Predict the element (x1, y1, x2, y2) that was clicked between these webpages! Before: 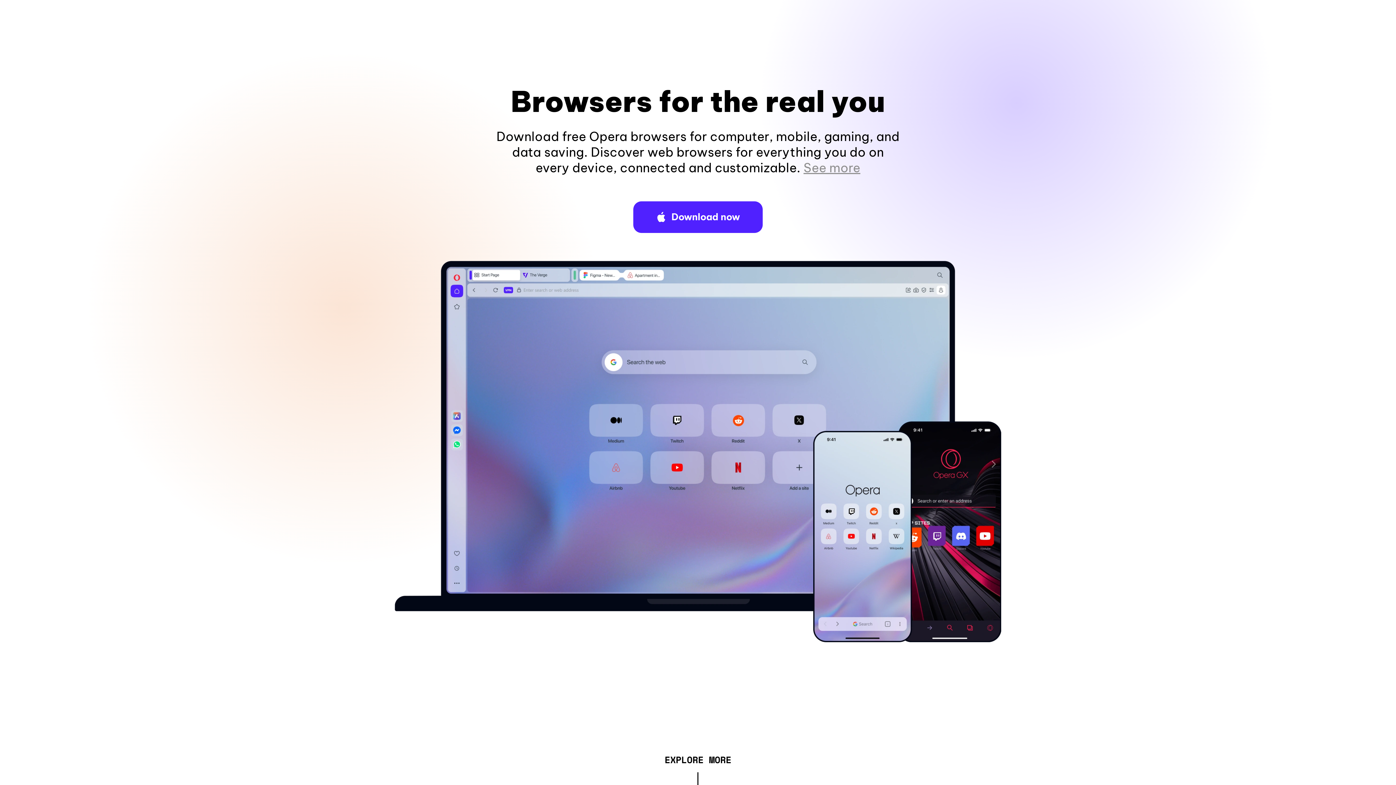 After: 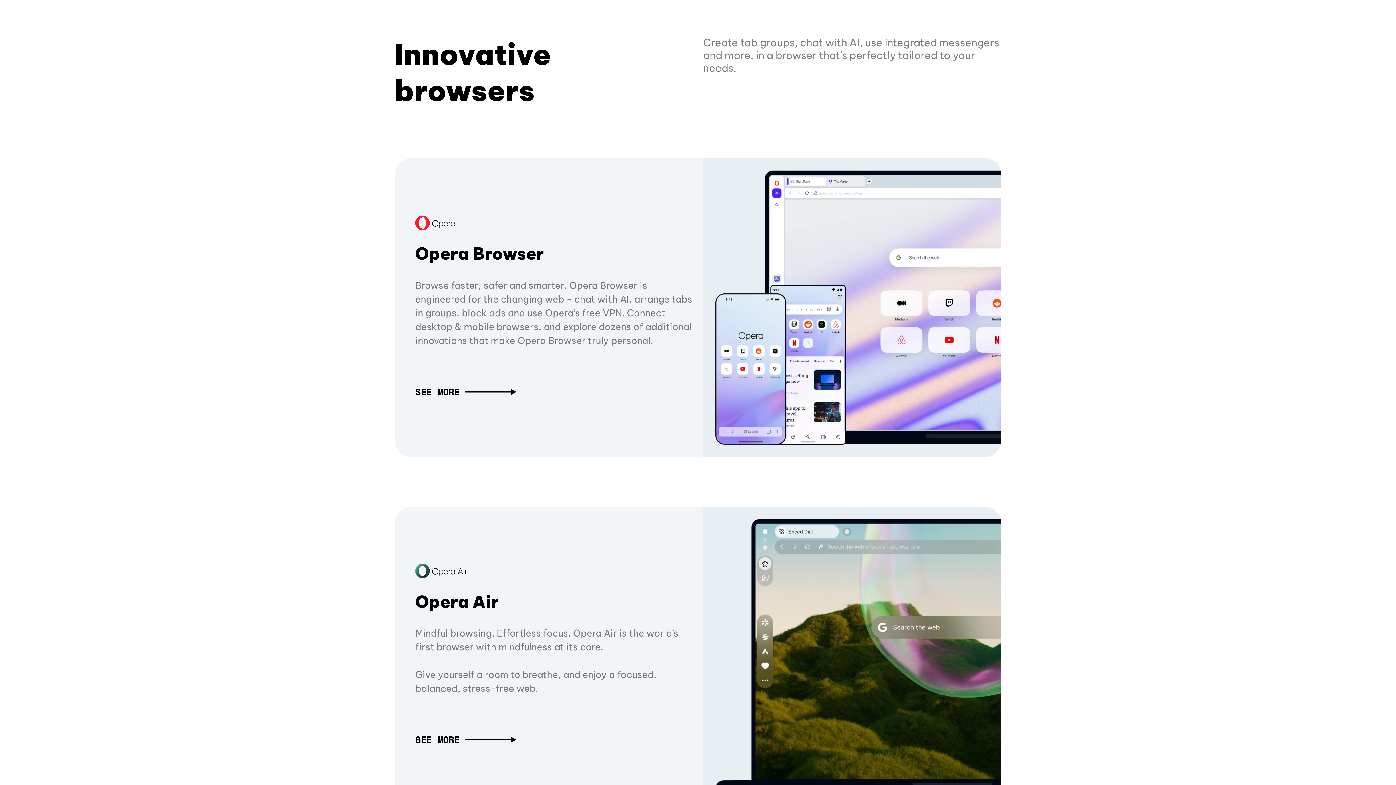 Action: label: EXPLORE MORE bbox: (664, 757, 731, 765)